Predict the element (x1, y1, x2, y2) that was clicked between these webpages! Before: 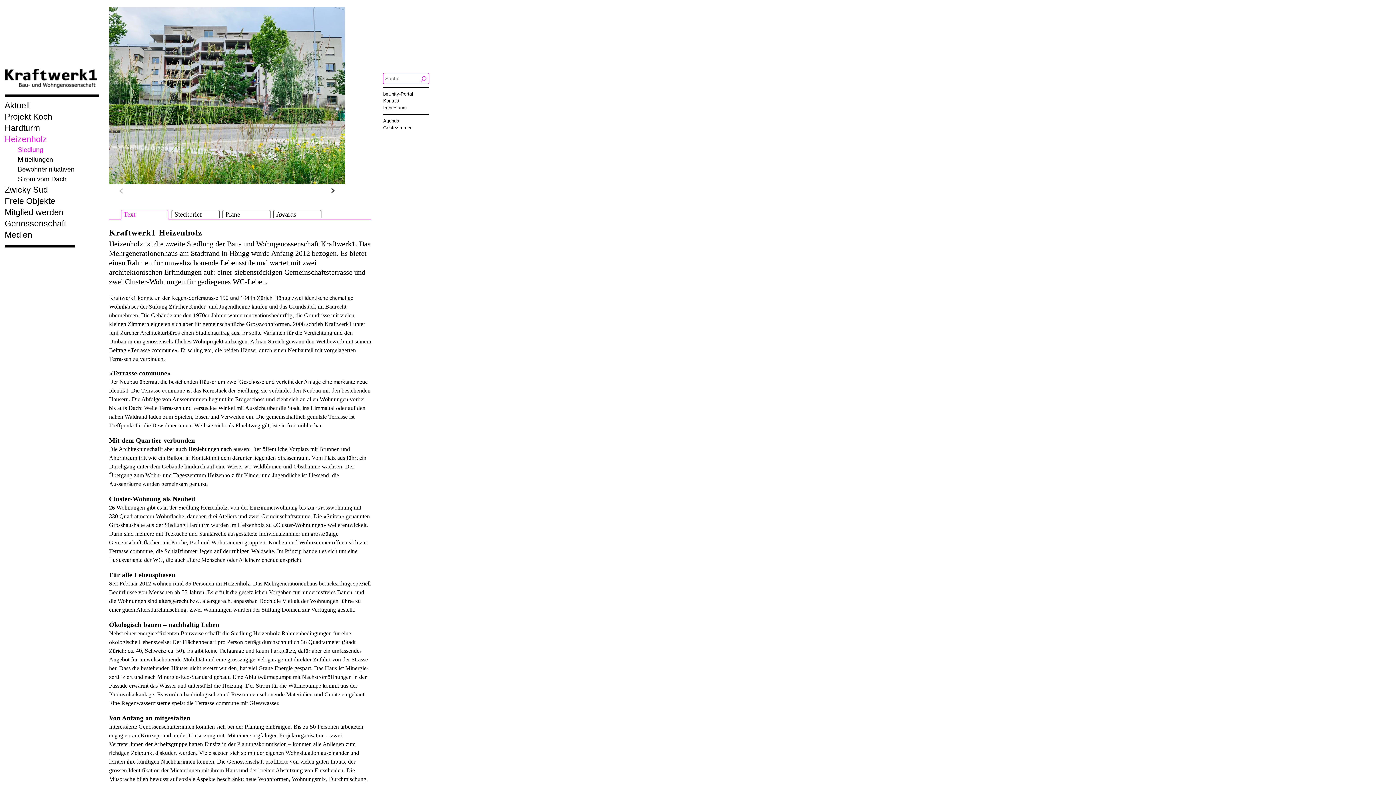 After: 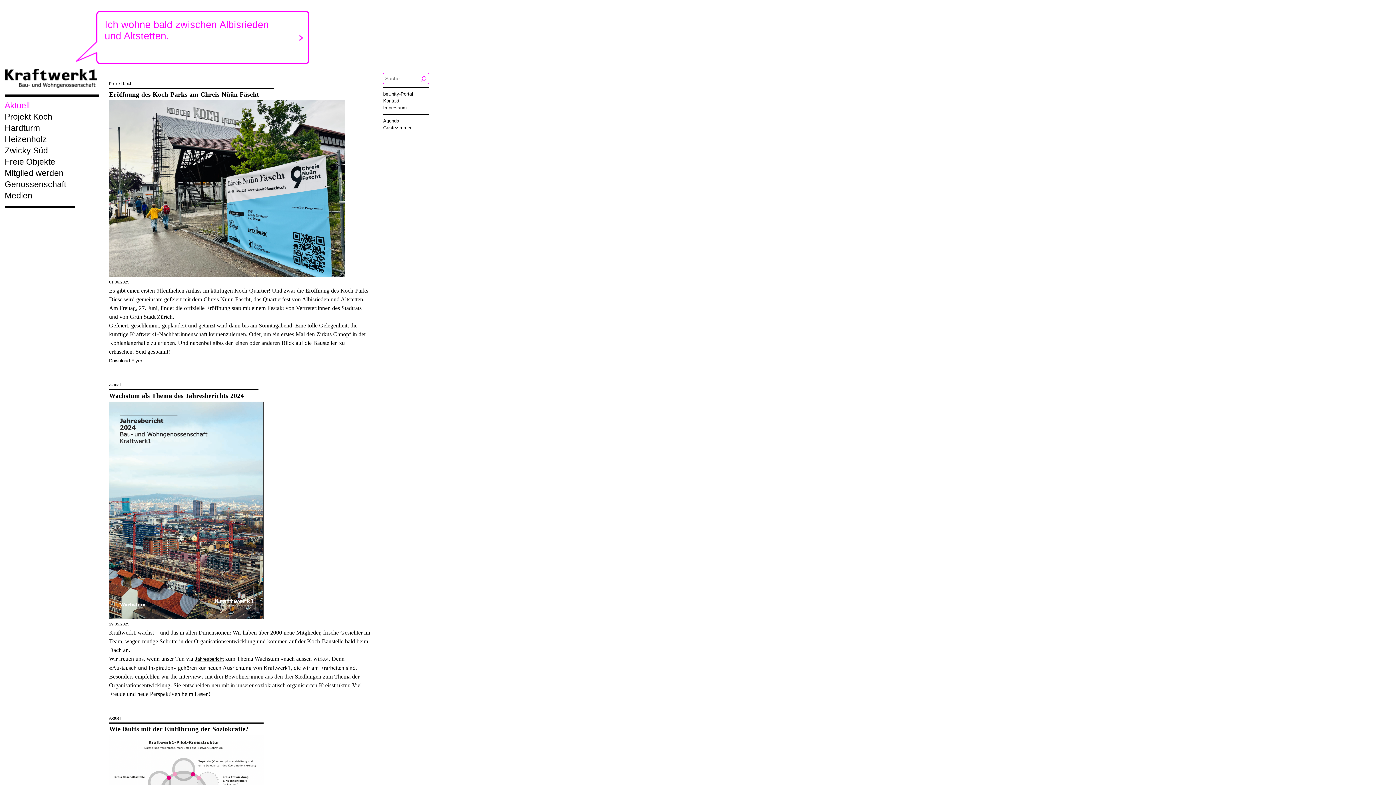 Action: bbox: (4, 100, 93, 111) label: Aktuell